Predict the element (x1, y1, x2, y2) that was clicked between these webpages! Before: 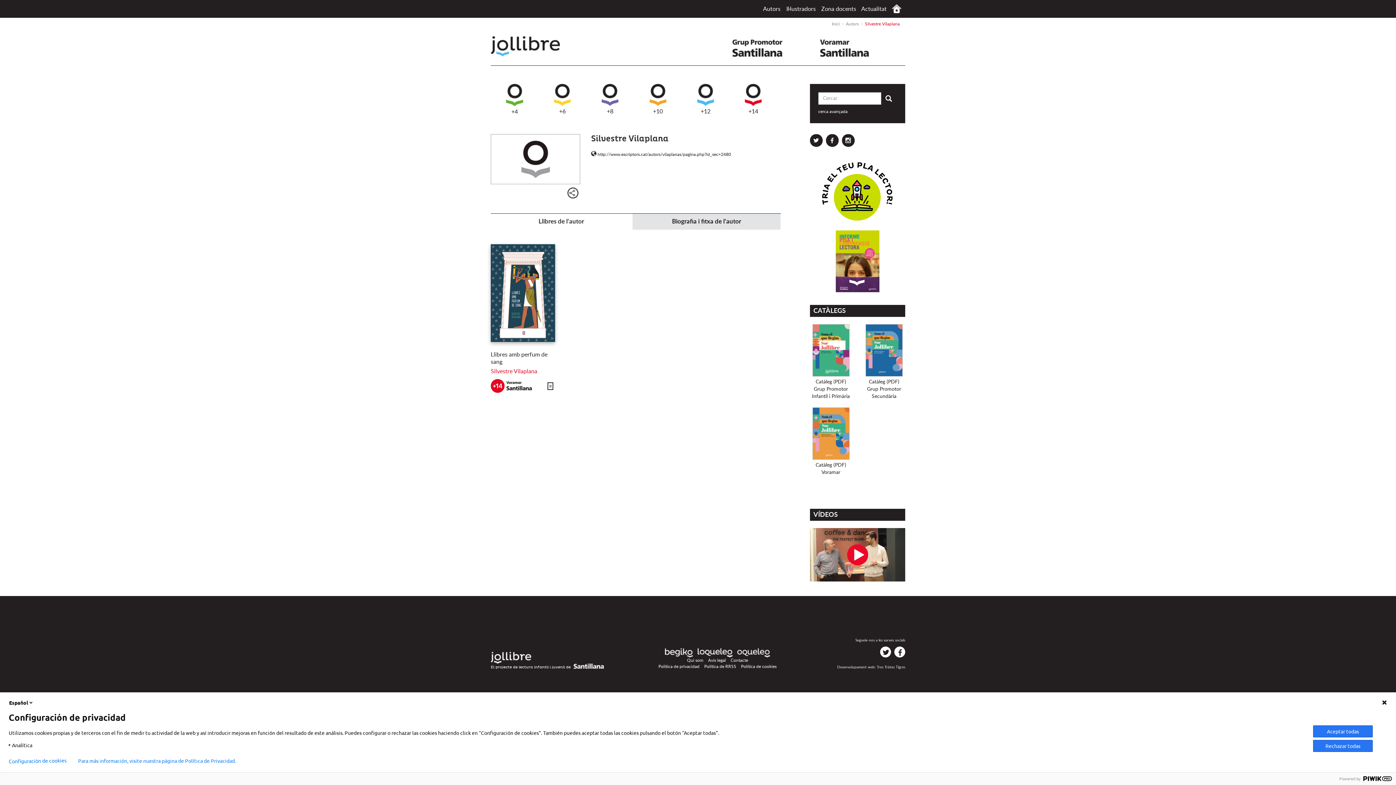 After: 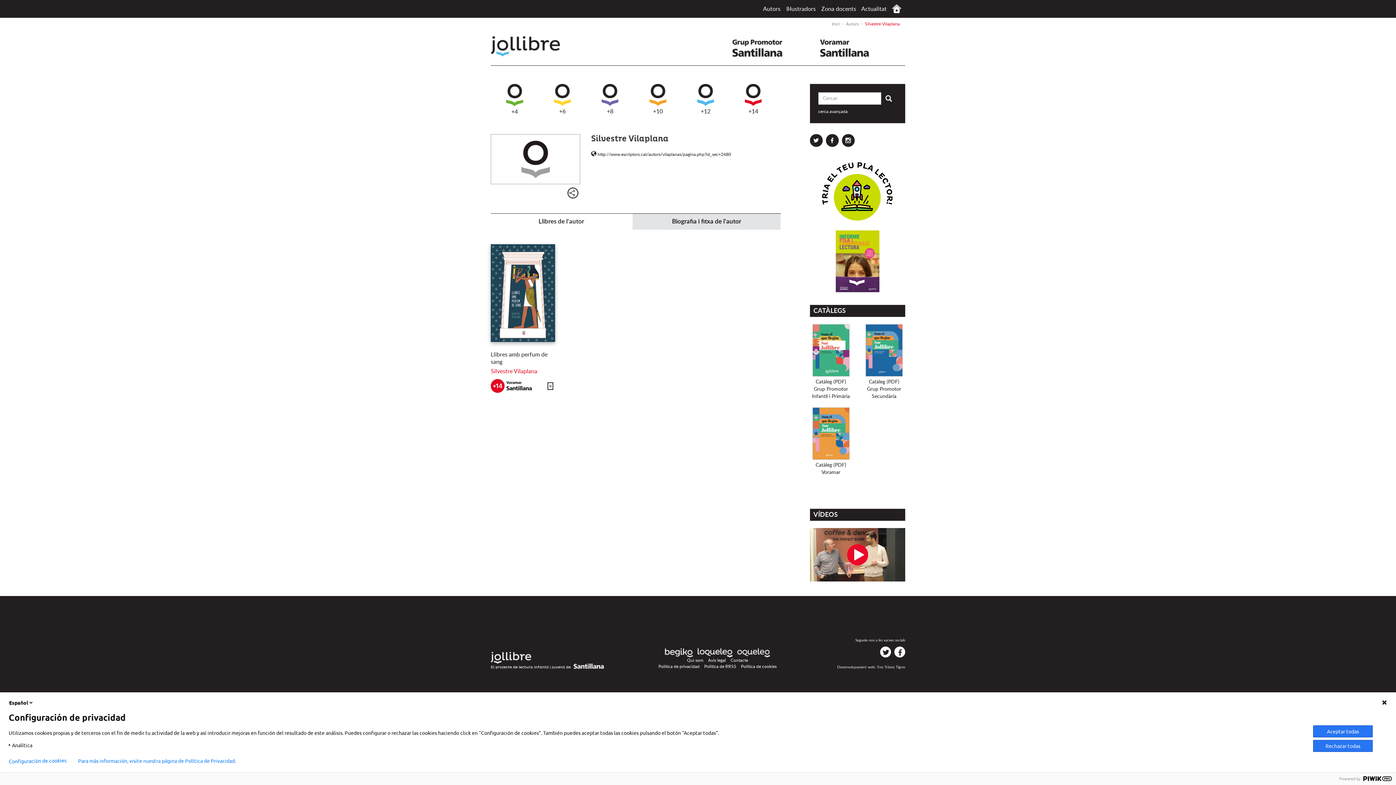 Action: bbox: (547, 382, 555, 390) label: Descarregar i llegir les primeres pàgines de Llibres amb perfum de sang